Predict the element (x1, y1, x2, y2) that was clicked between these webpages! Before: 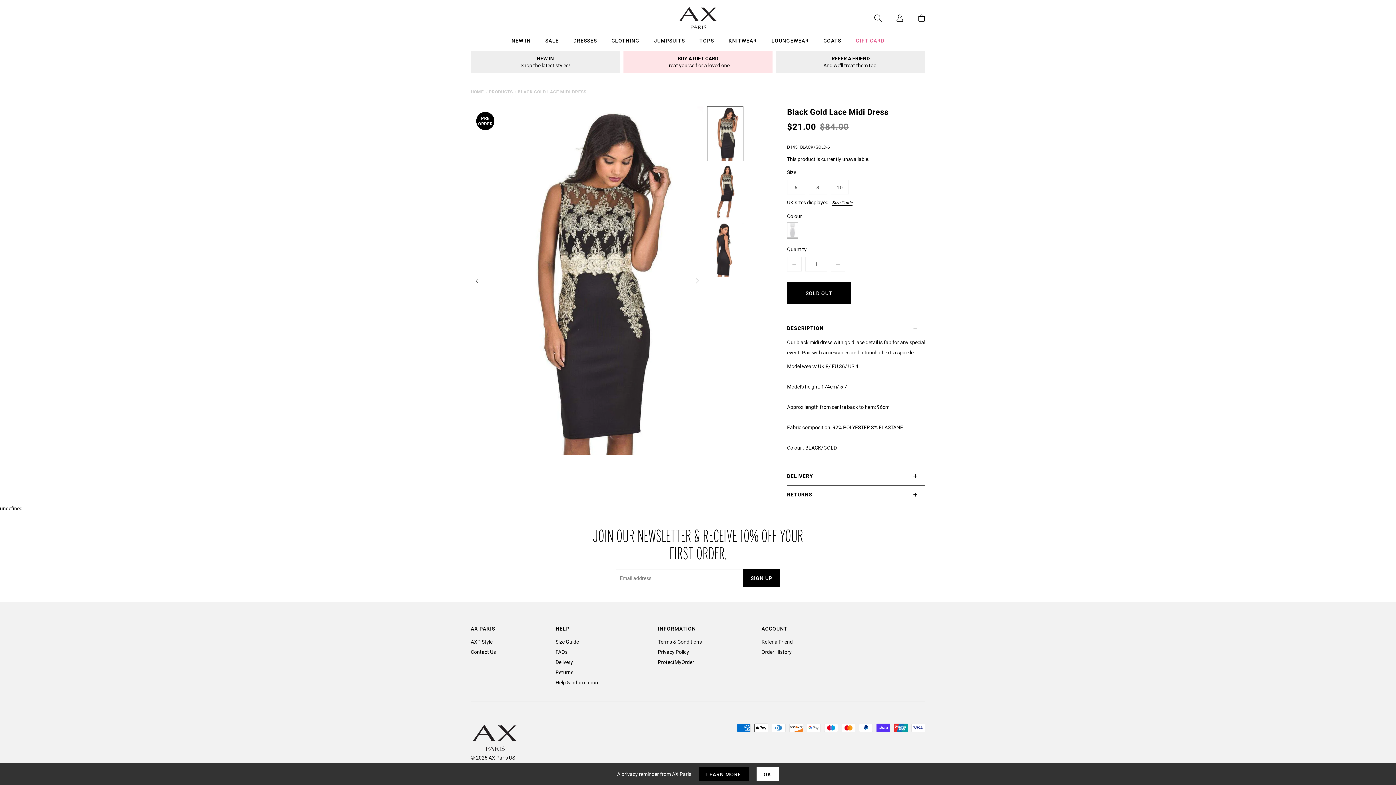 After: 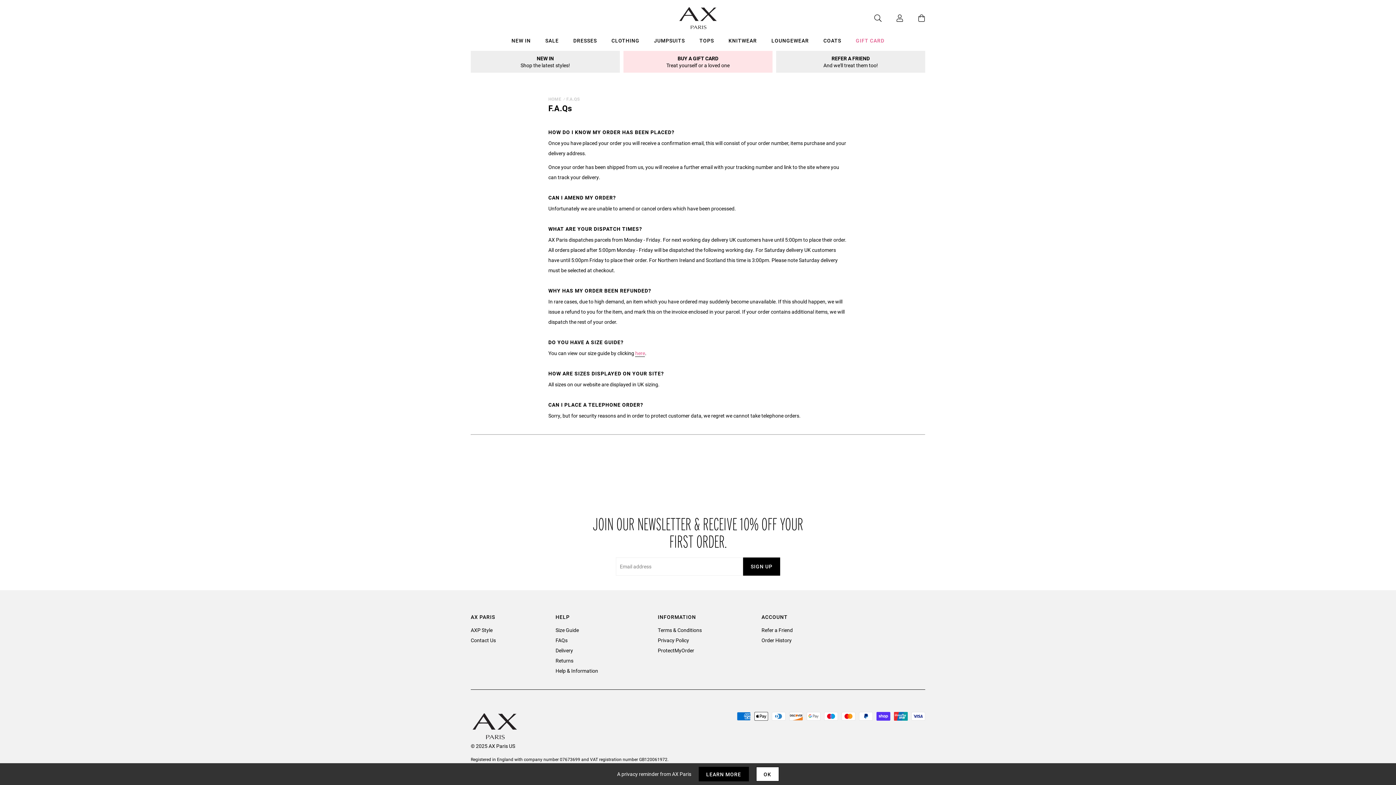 Action: label: FAQs bbox: (555, 648, 567, 655)